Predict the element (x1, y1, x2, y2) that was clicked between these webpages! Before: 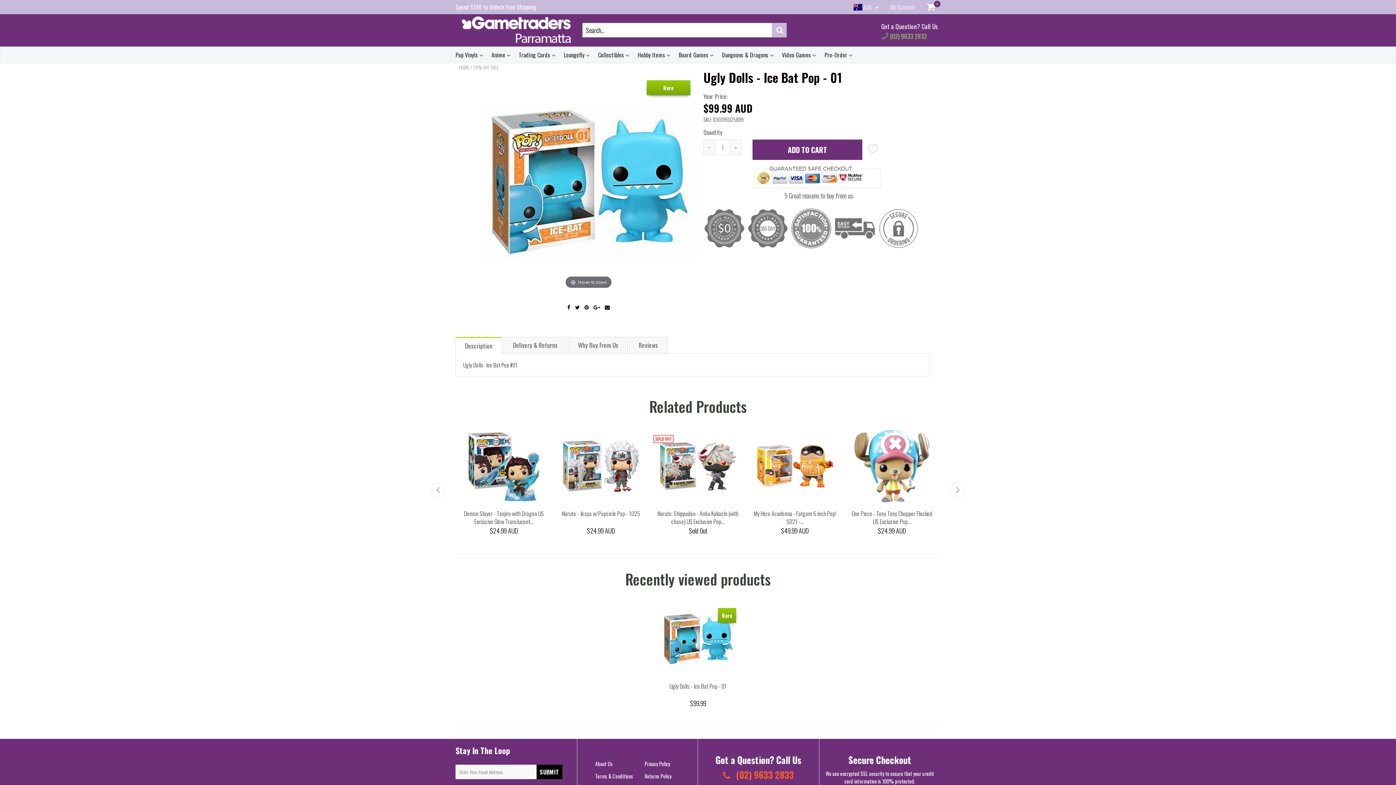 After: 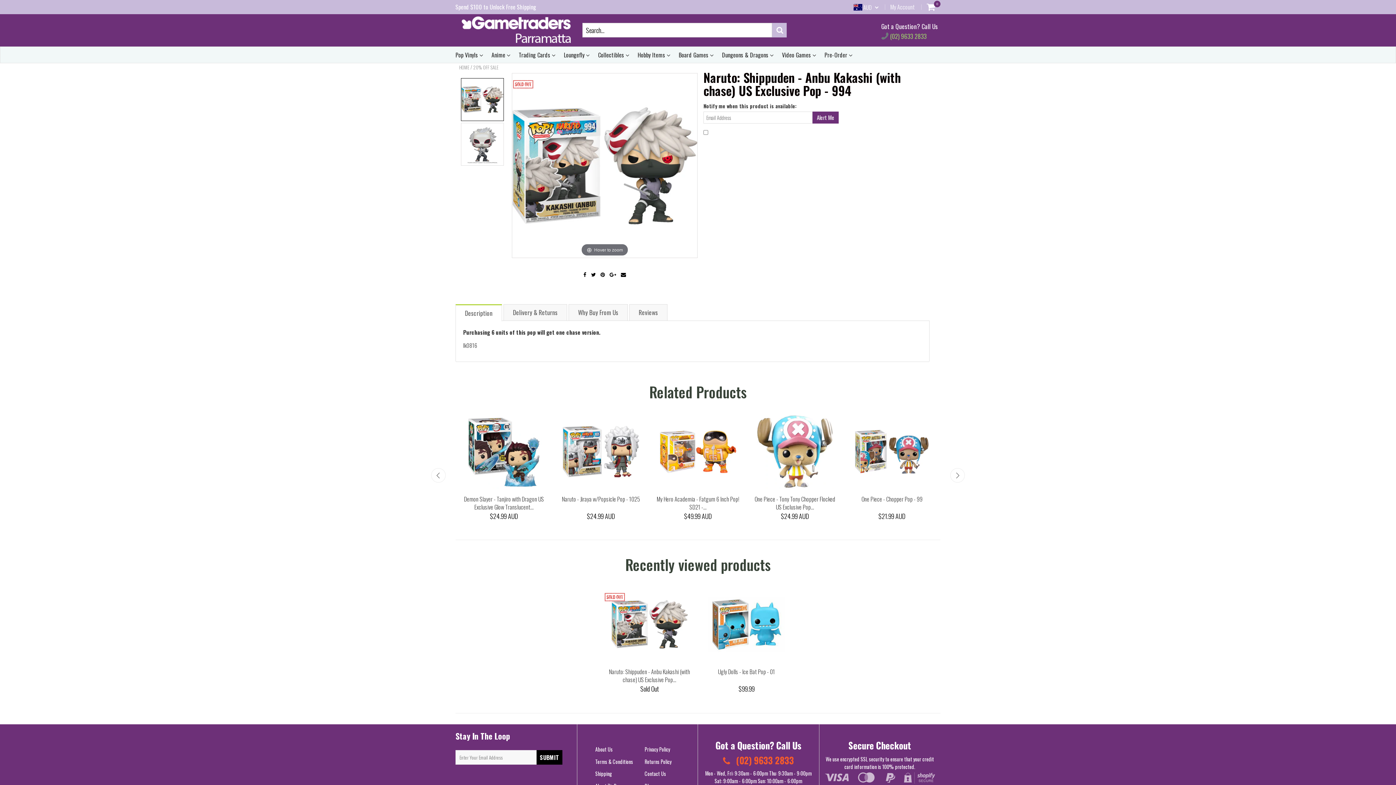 Action: bbox: (657, 509, 738, 526) label: Naruto: Shippuden - Anbu Kakashi (with chase) US Exclusive Pop...